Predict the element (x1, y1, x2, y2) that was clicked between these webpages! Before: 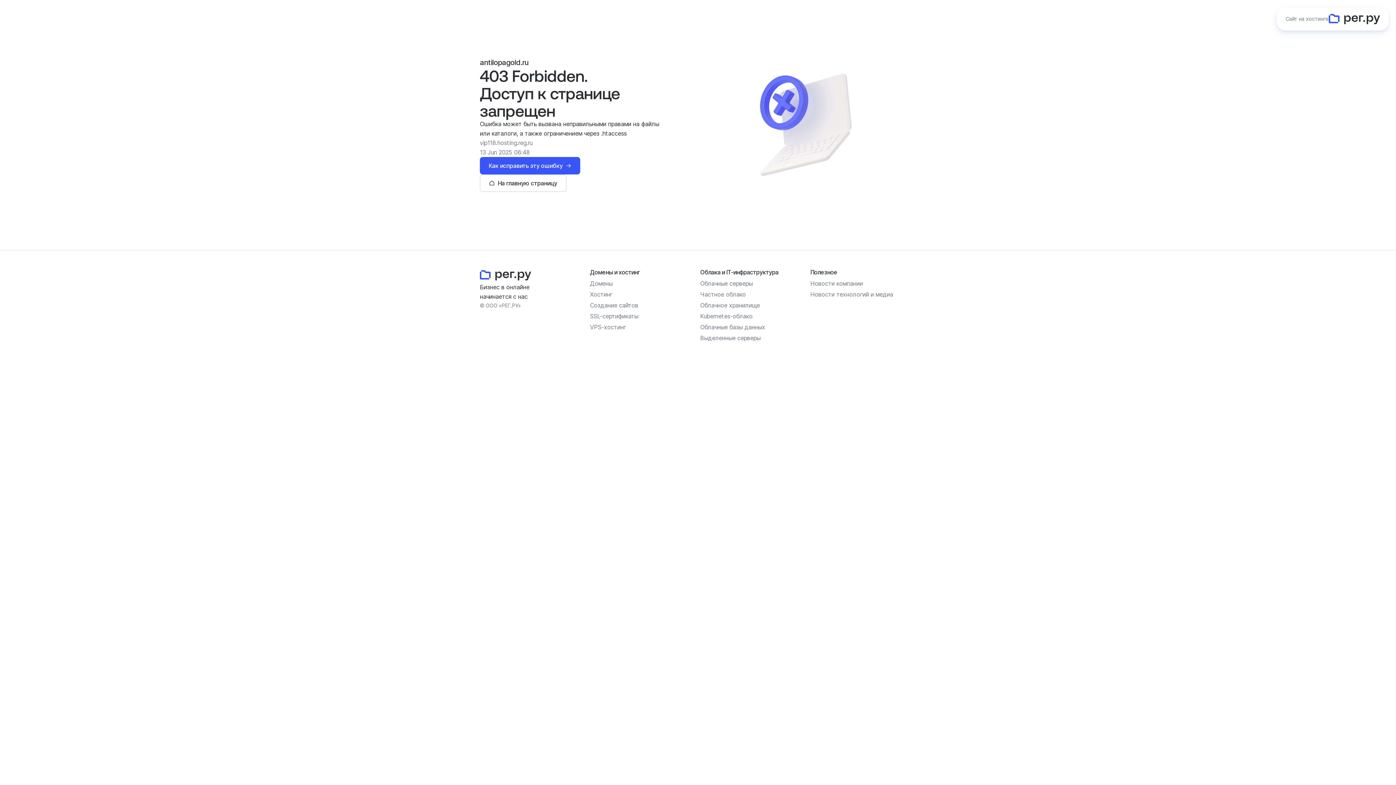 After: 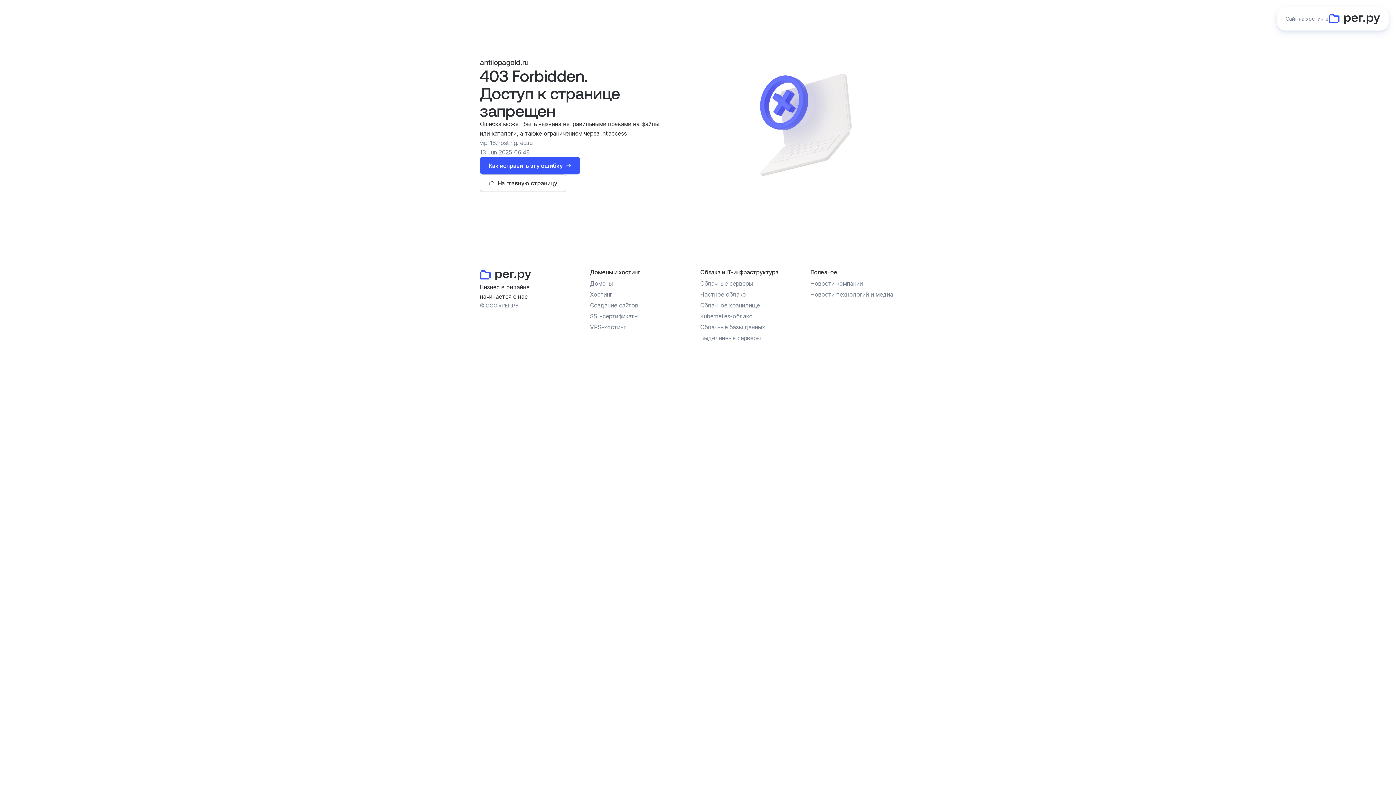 Action: label: Облачные серверы bbox: (700, 280, 752, 287)